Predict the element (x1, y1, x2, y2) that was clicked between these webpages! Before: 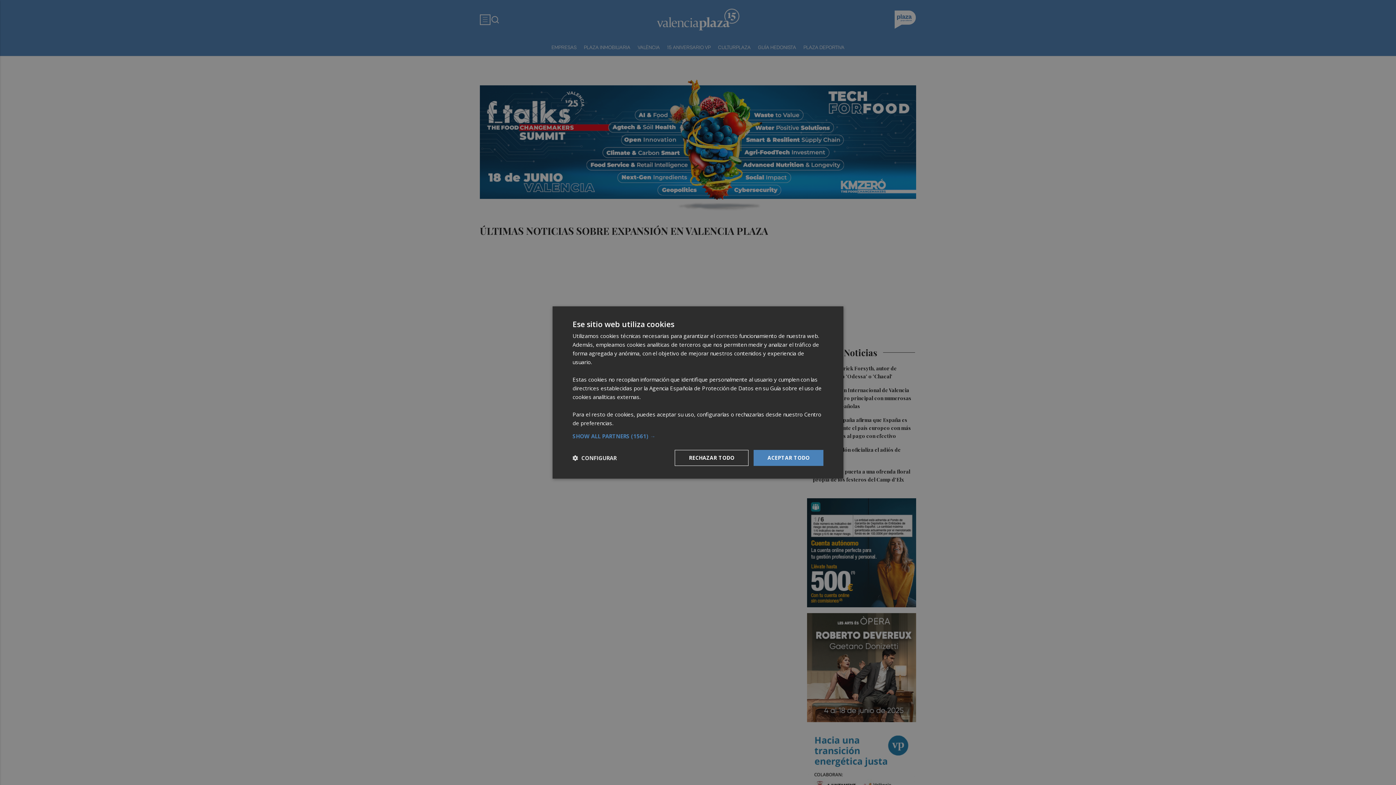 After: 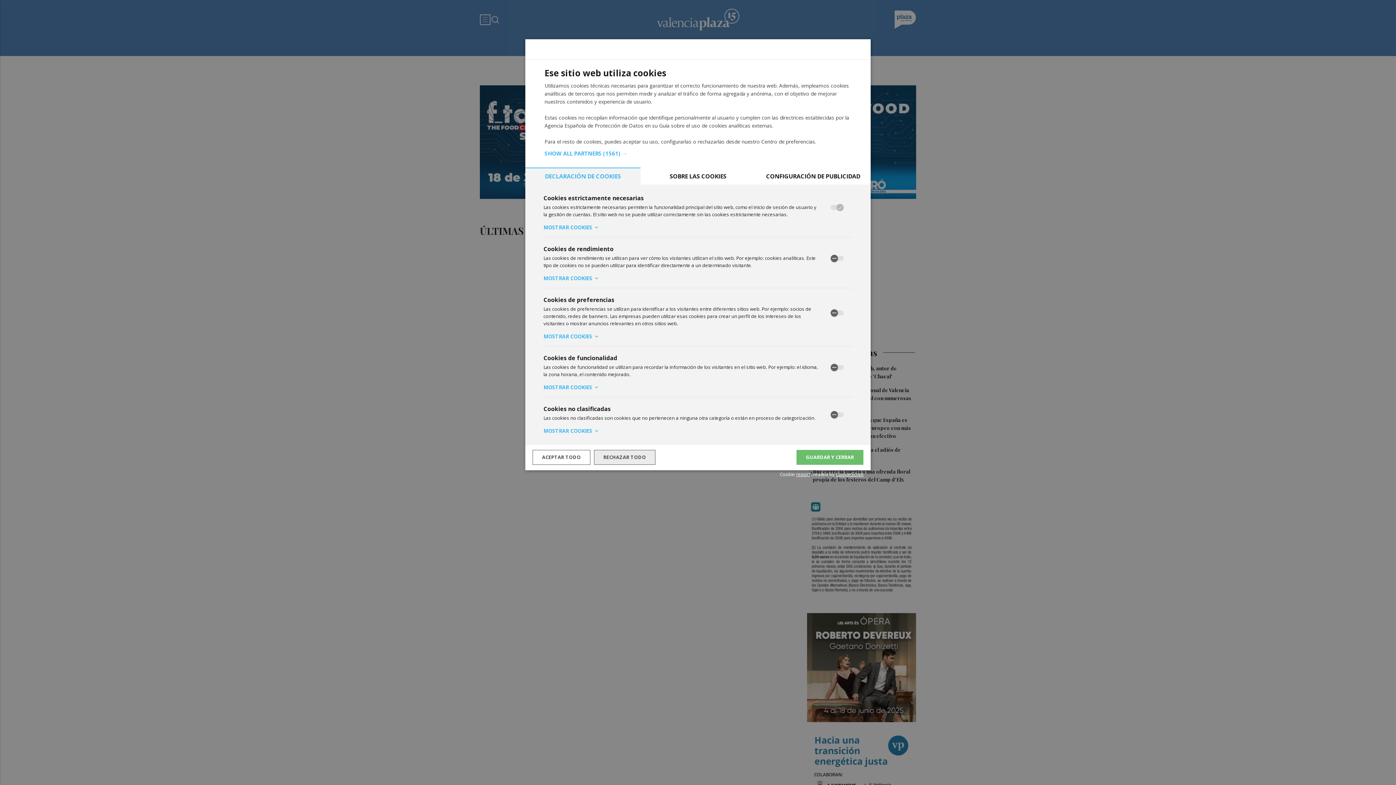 Action: bbox: (572, 454, 616, 461) label:  CONFIGURAR